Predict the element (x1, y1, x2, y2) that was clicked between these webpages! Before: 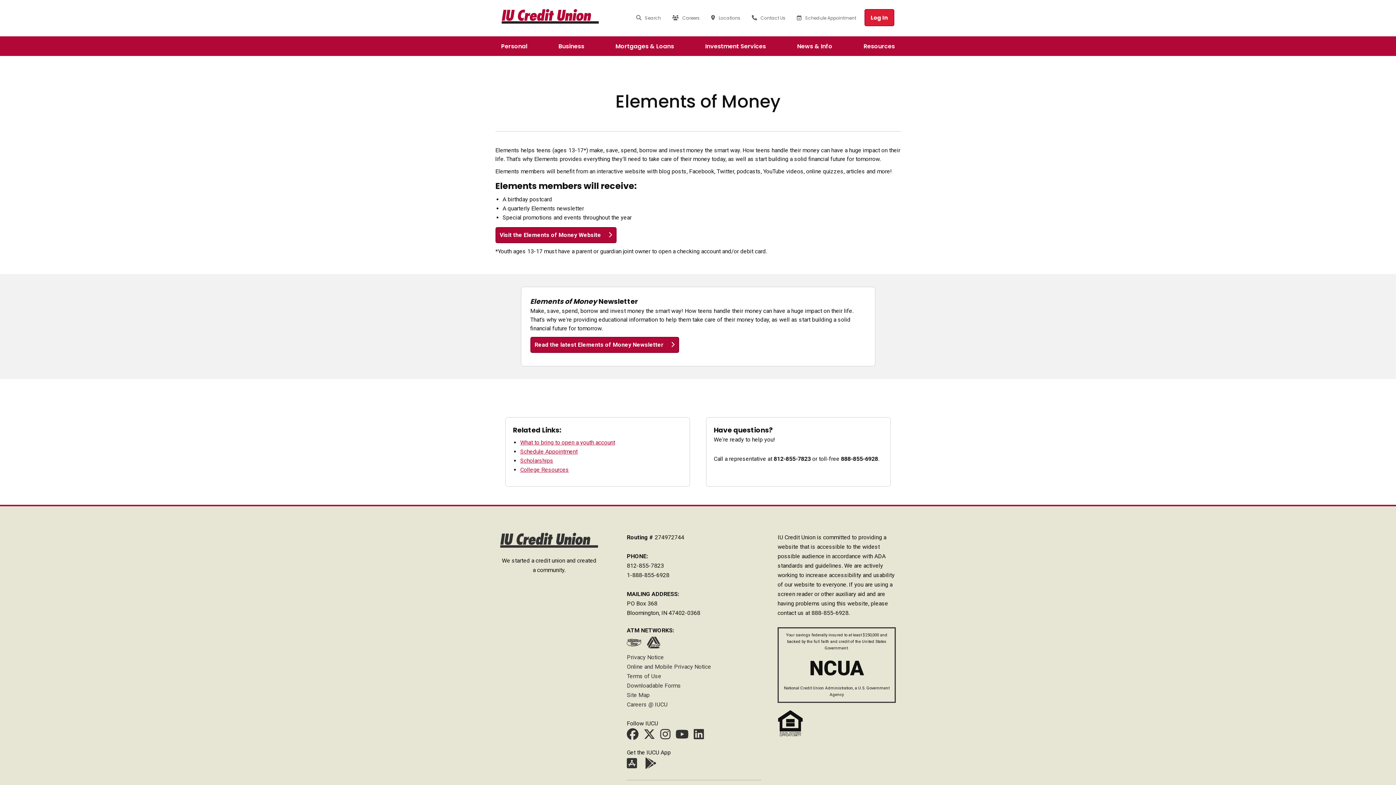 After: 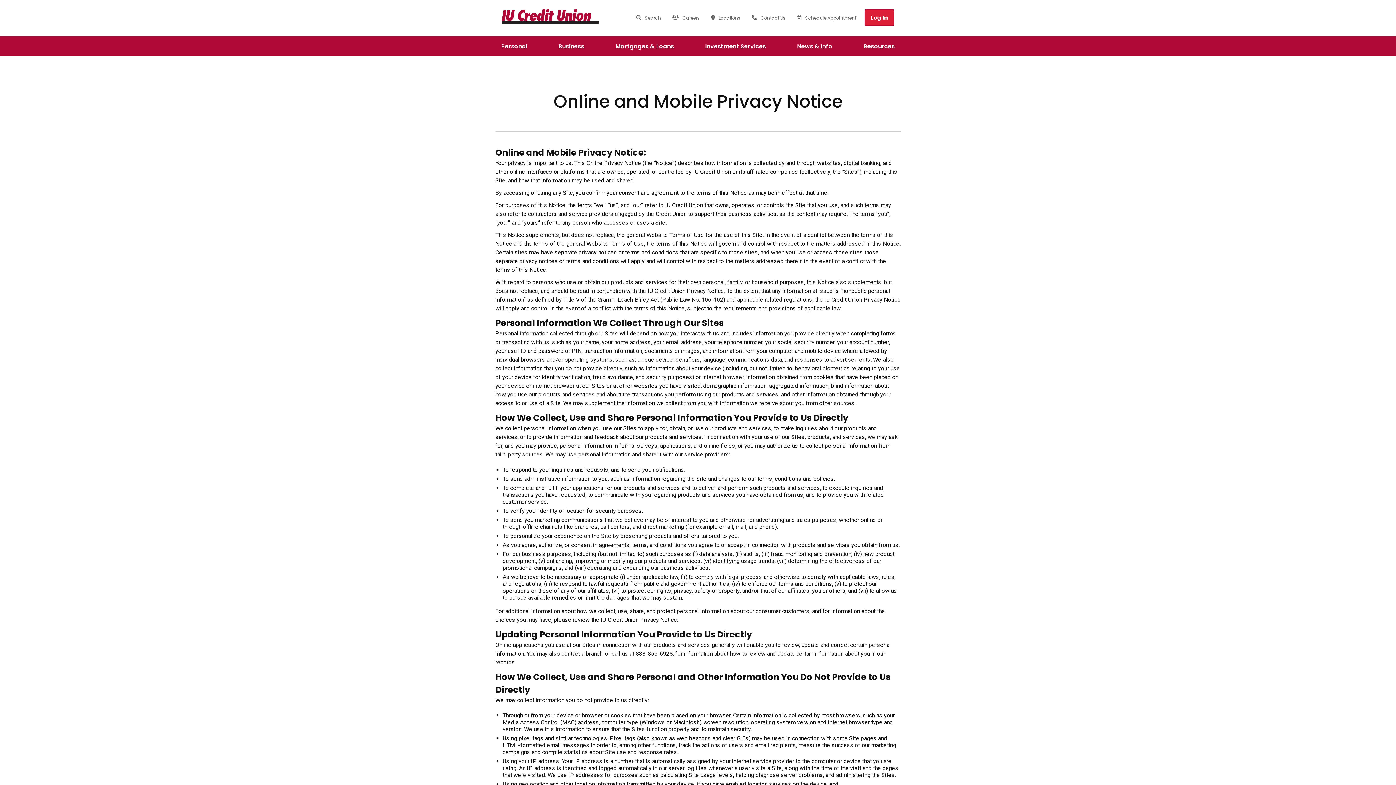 Action: bbox: (626, 663, 711, 670) label: Online and Mobile Privacy Notice